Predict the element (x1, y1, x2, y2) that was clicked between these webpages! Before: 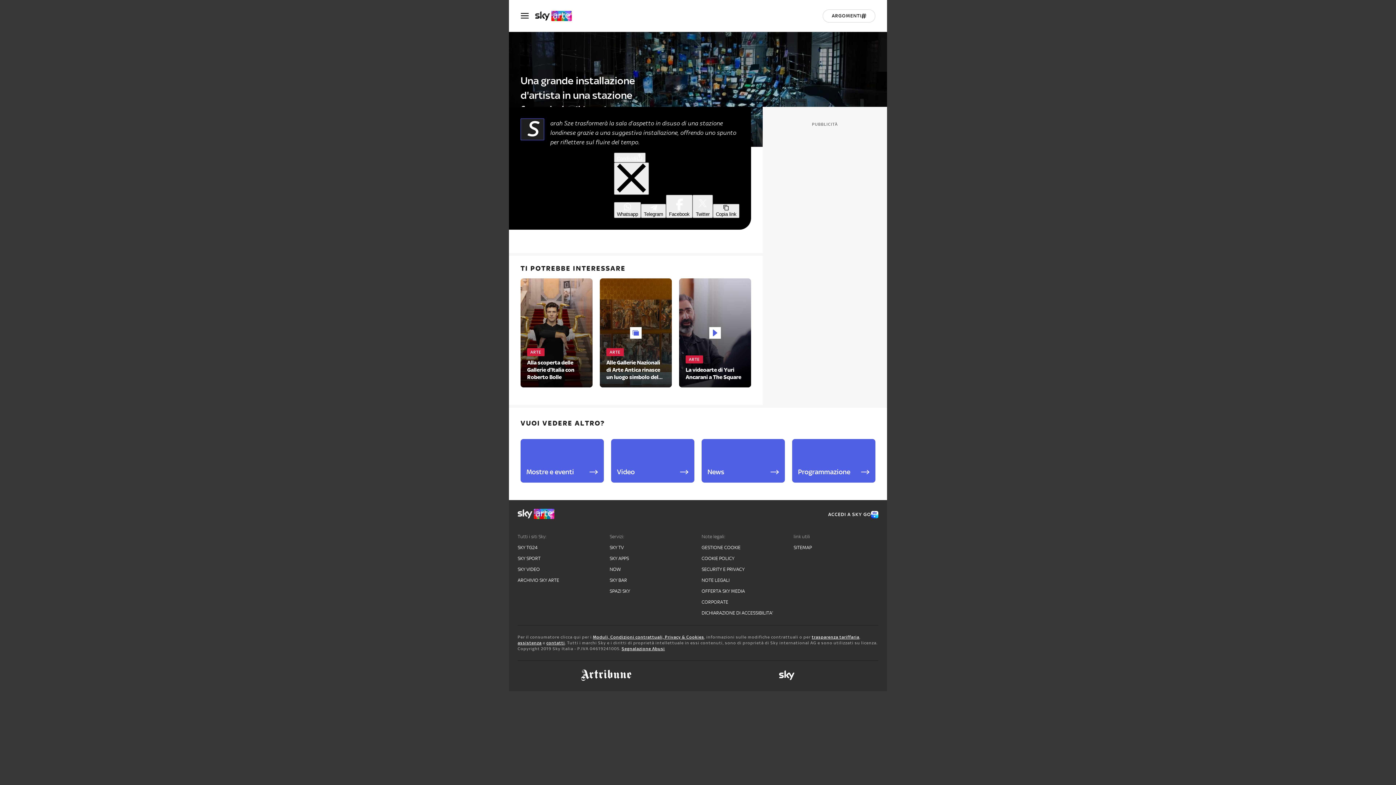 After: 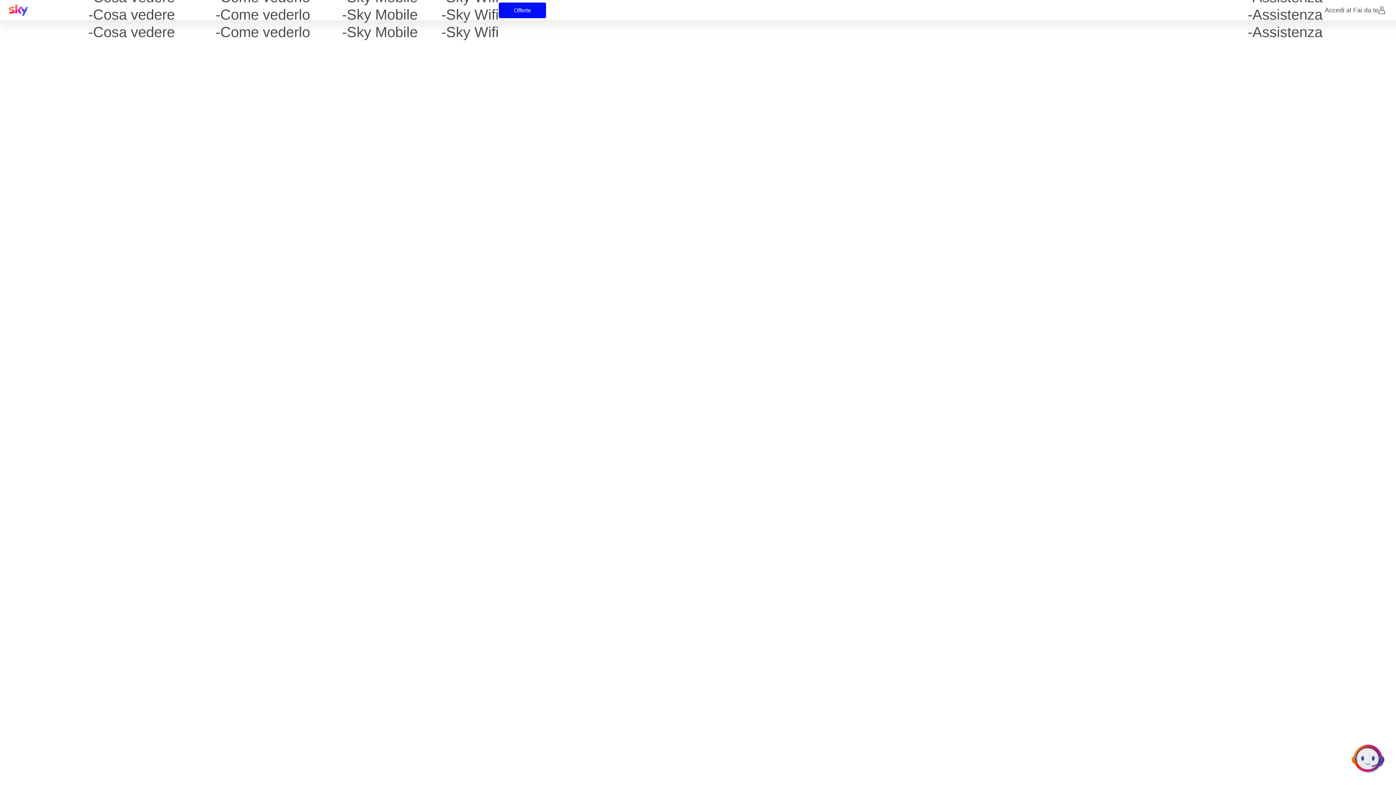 Action: label: Segnalazione Abusi bbox: (621, 646, 665, 651)